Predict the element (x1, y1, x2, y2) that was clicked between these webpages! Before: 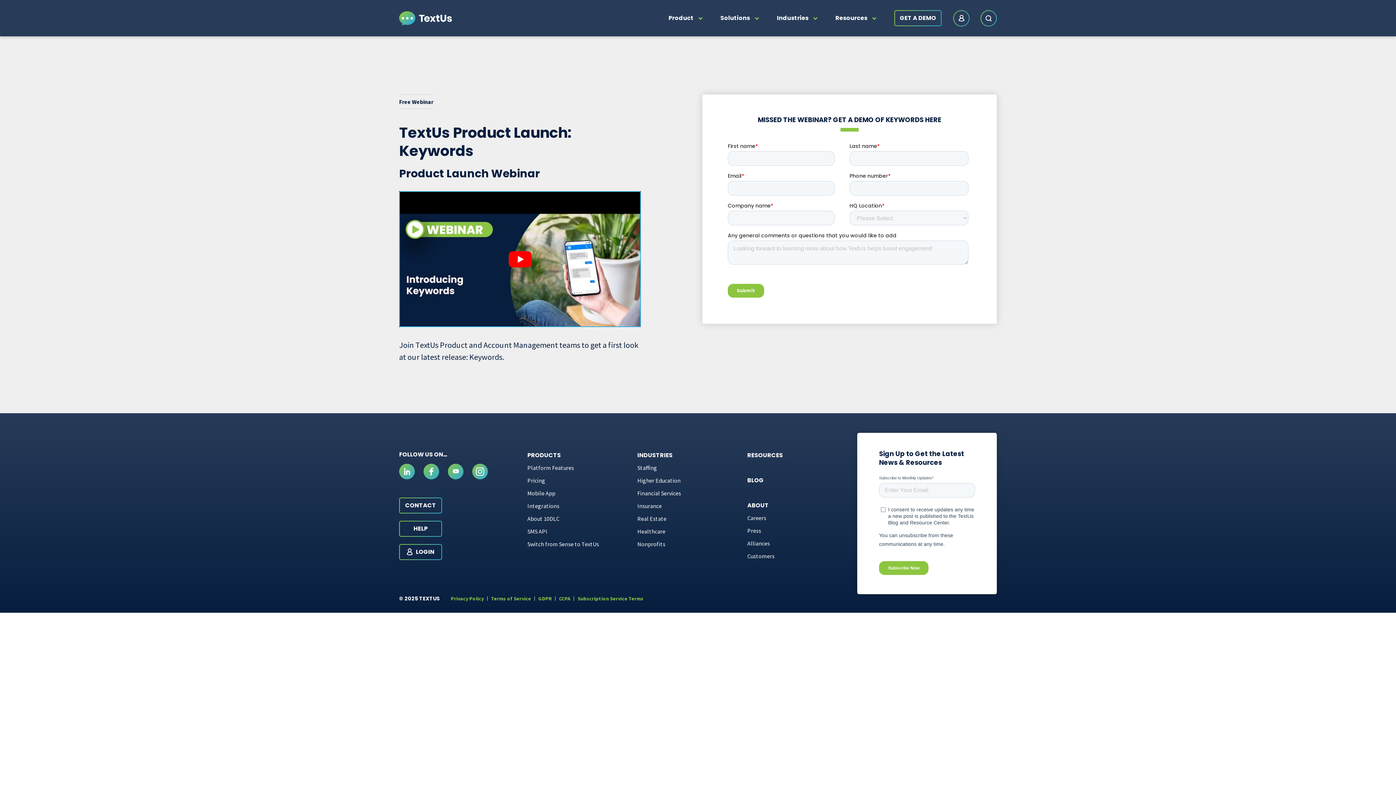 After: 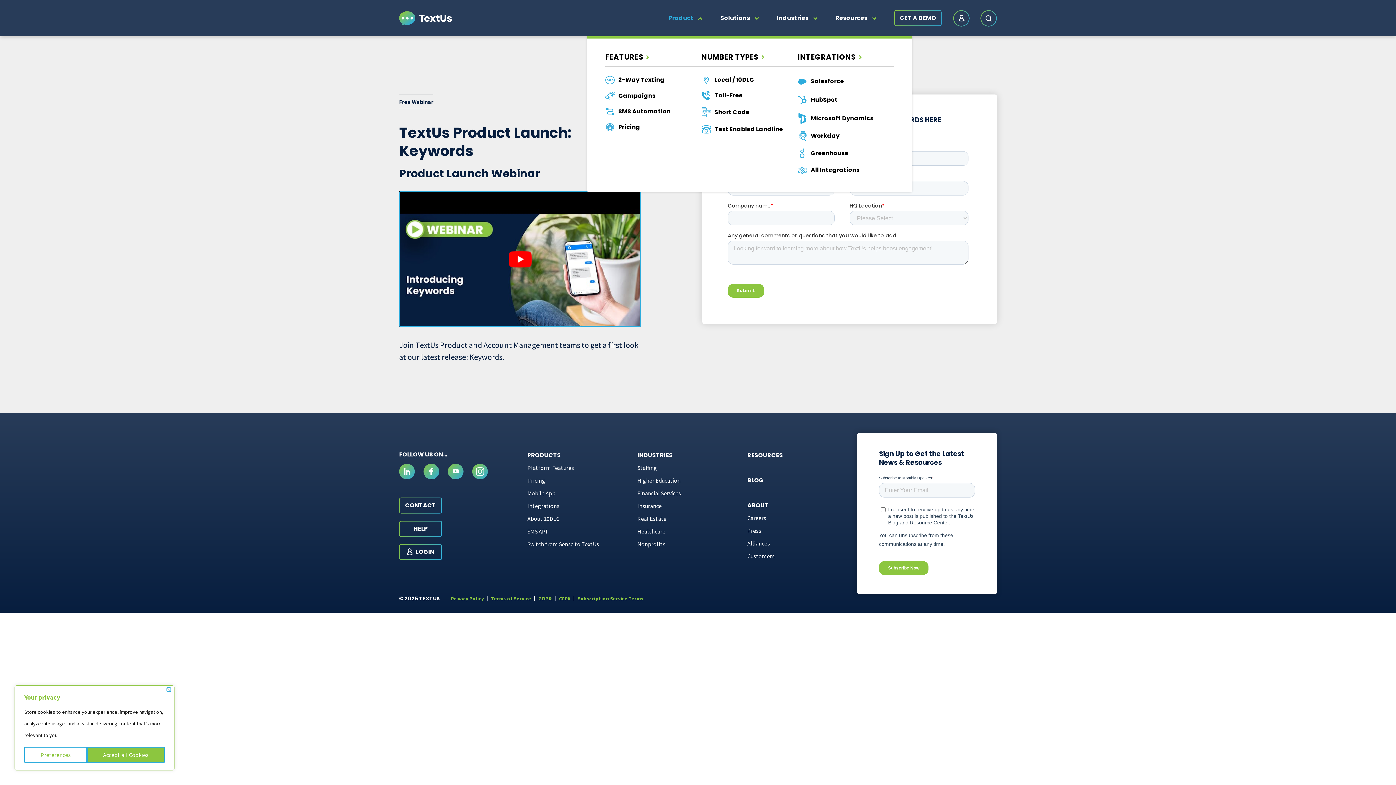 Action: label: Product bbox: (668, 0, 693, 36)